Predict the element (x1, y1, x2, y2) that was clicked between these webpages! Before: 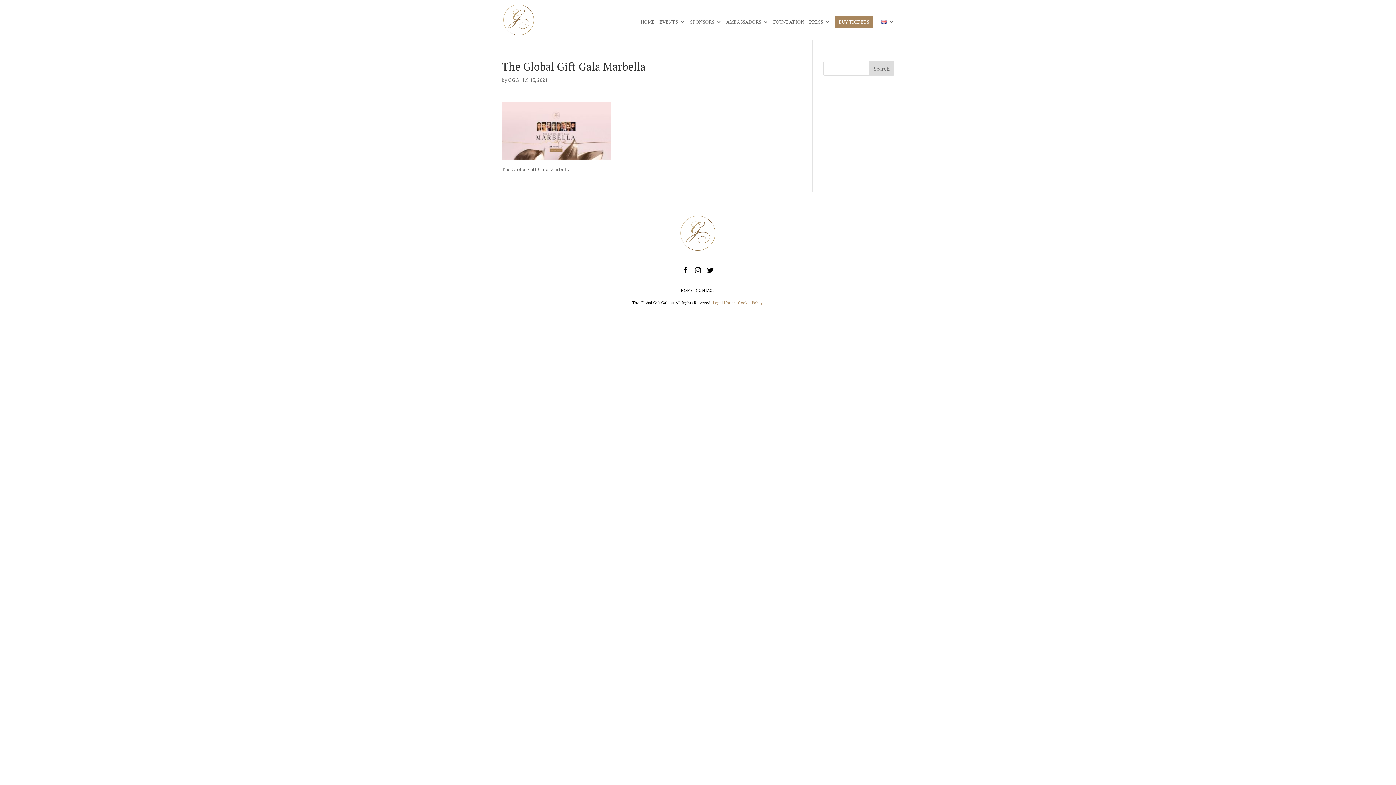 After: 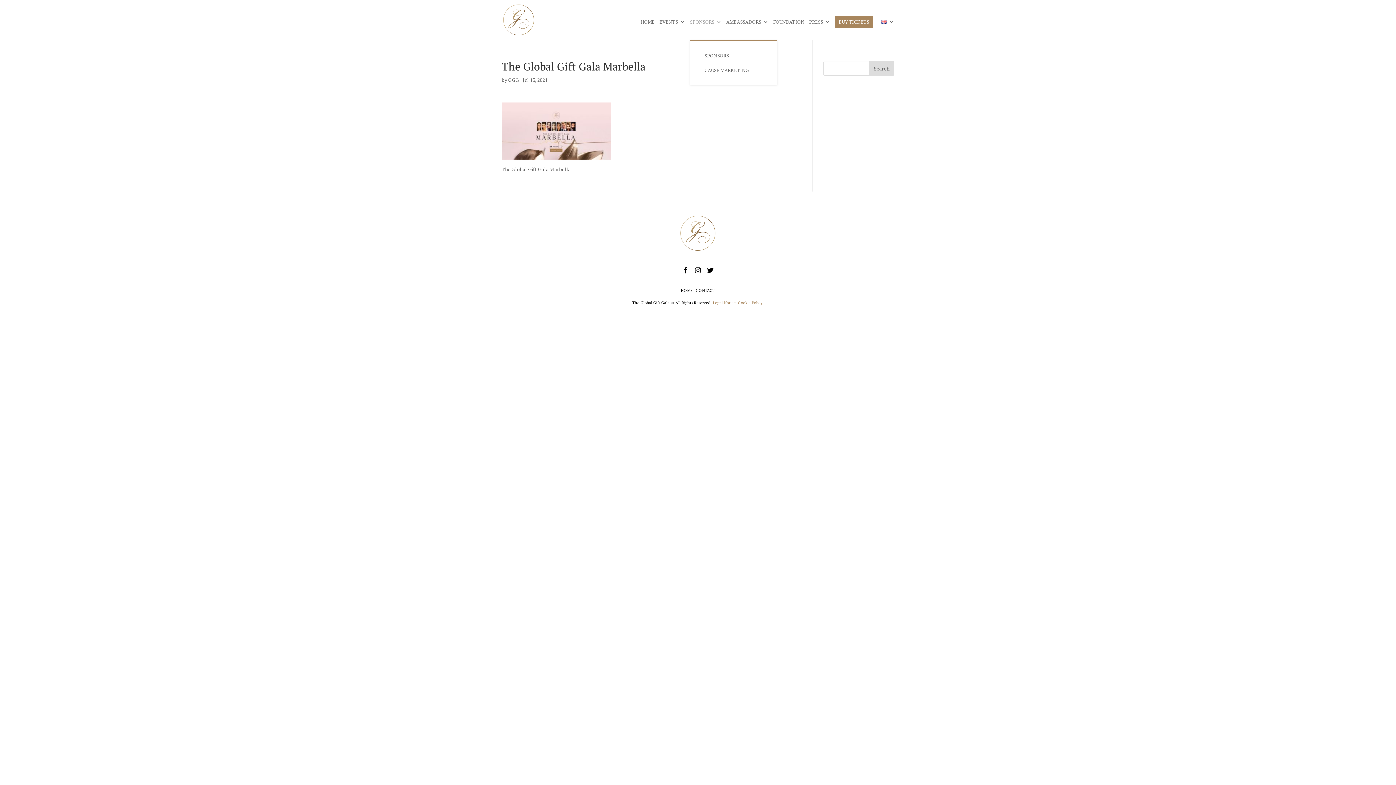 Action: label: SPONSORS bbox: (690, 19, 721, 40)